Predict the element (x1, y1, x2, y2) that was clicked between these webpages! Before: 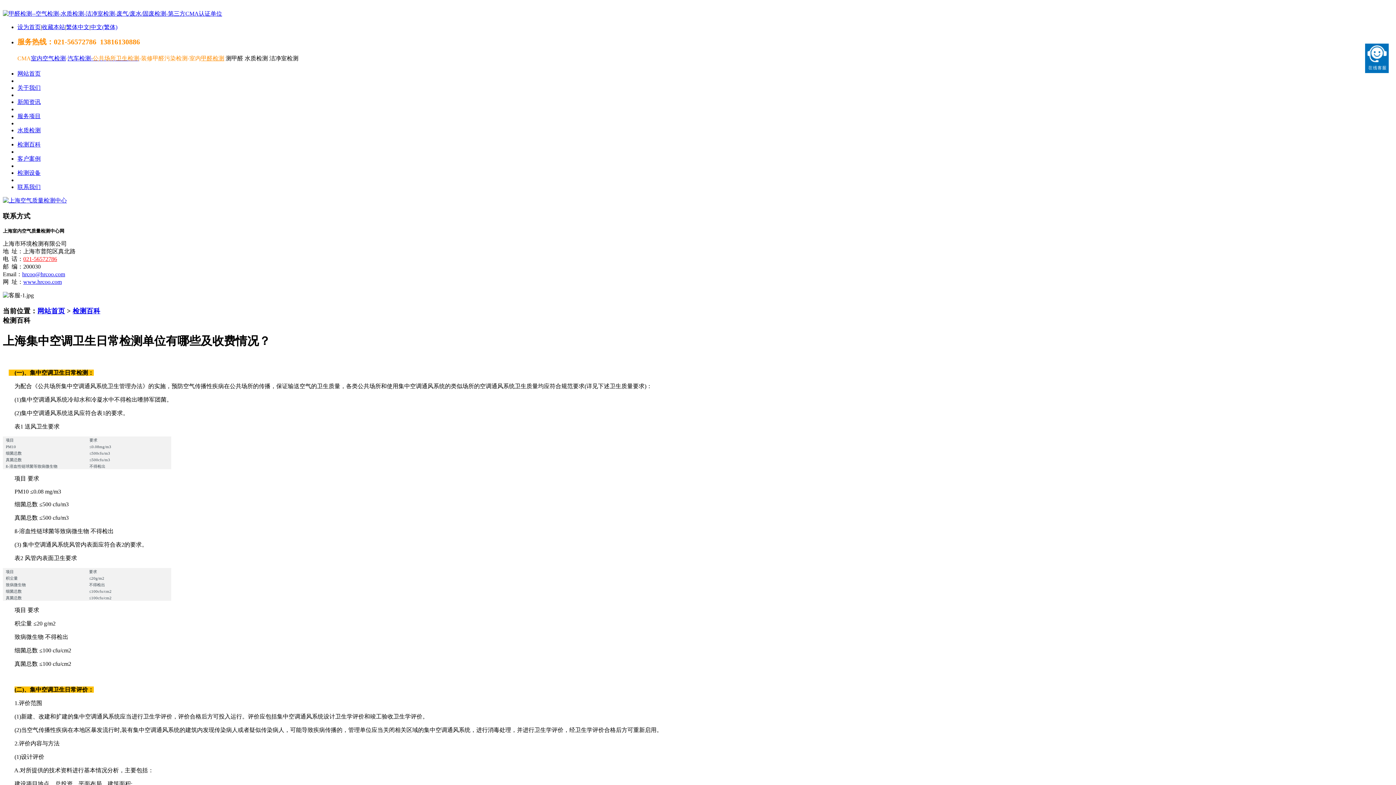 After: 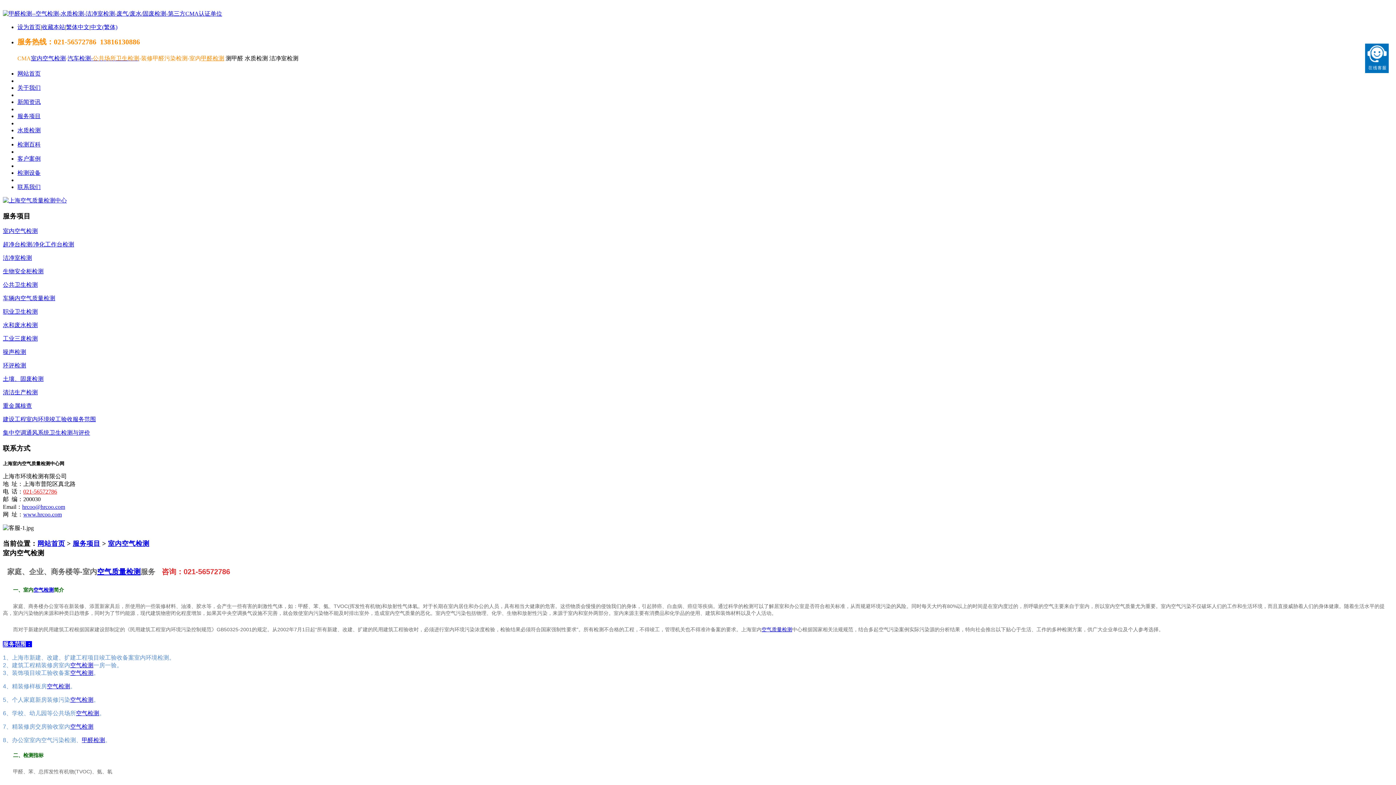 Action: bbox: (30, 55, 65, 61) label: 室内空气检测